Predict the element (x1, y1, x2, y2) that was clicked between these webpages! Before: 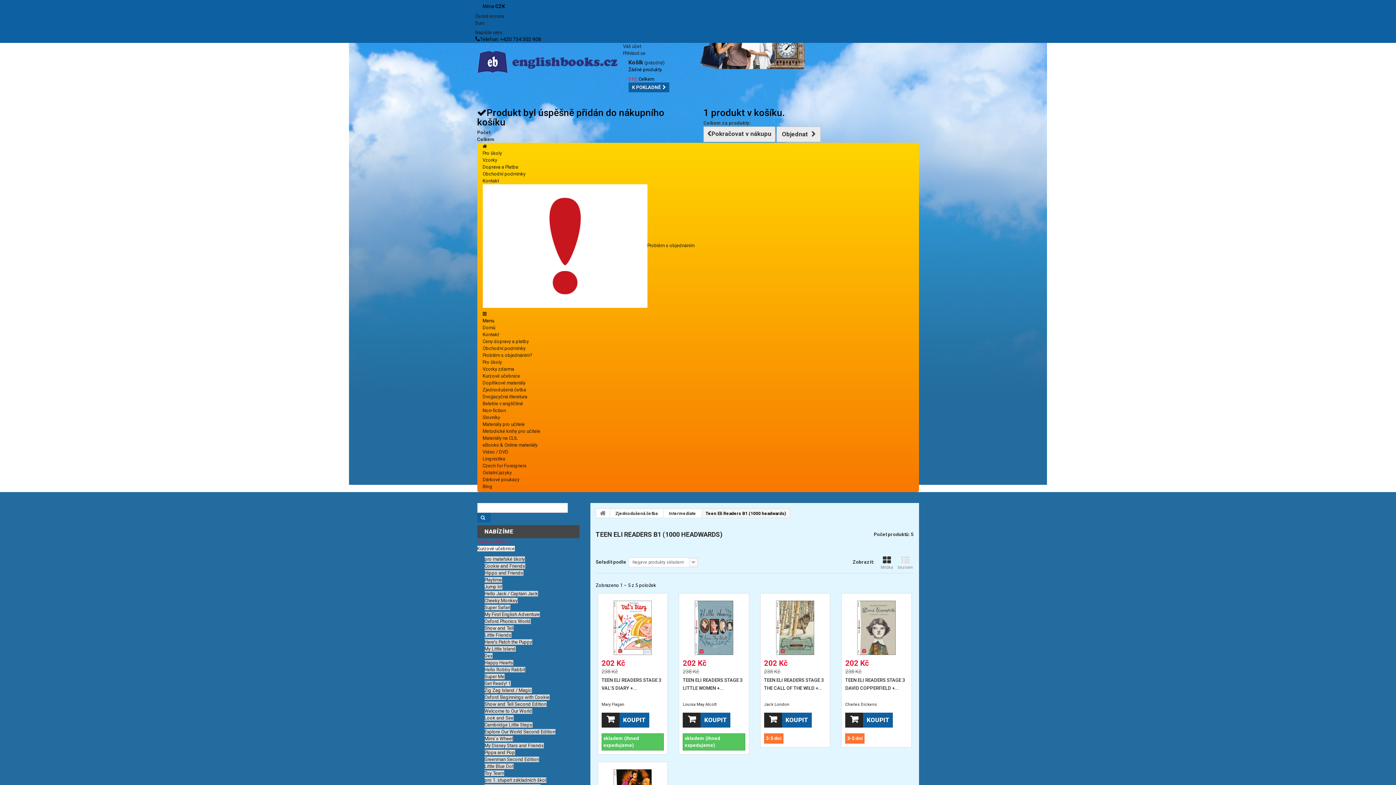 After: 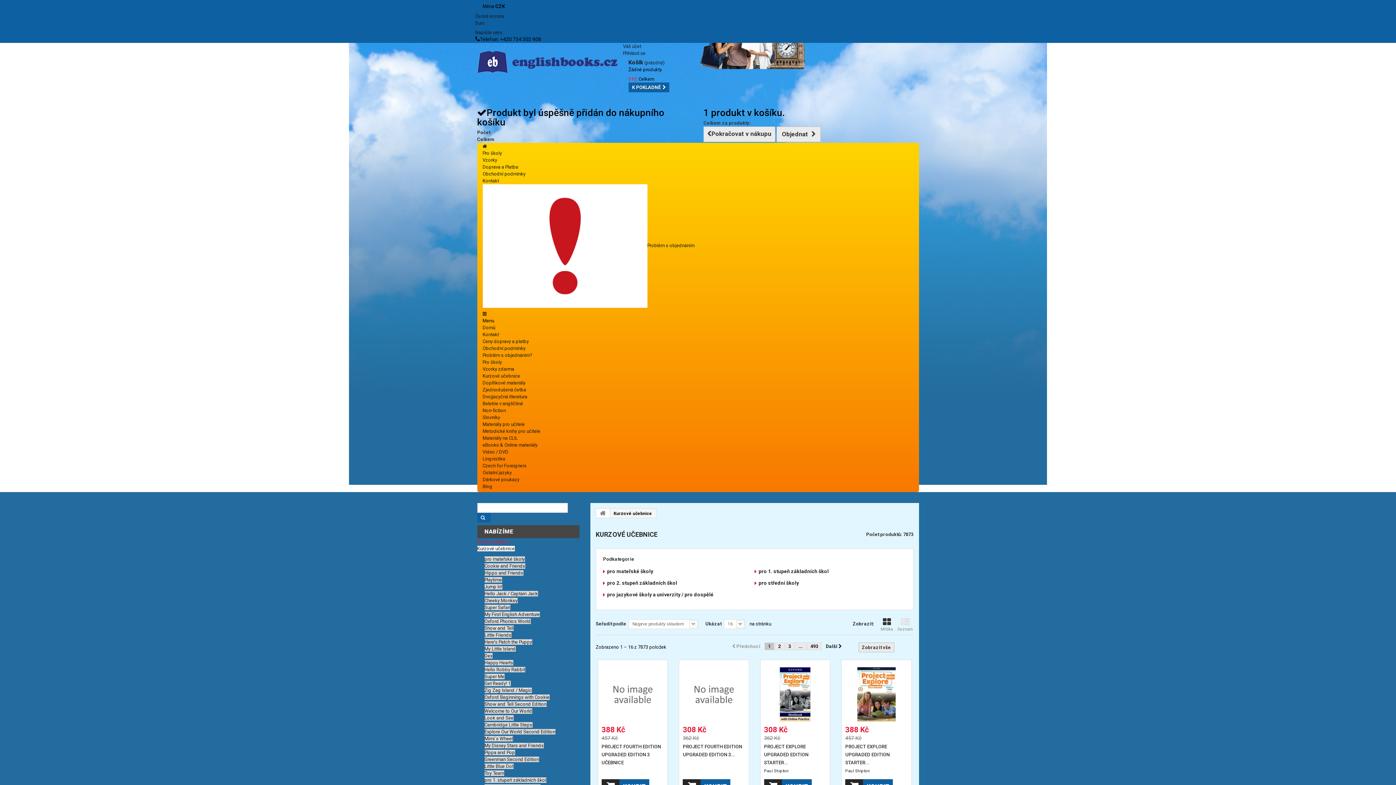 Action: bbox: (477, 546, 514, 551) label: Kurzové učebnice